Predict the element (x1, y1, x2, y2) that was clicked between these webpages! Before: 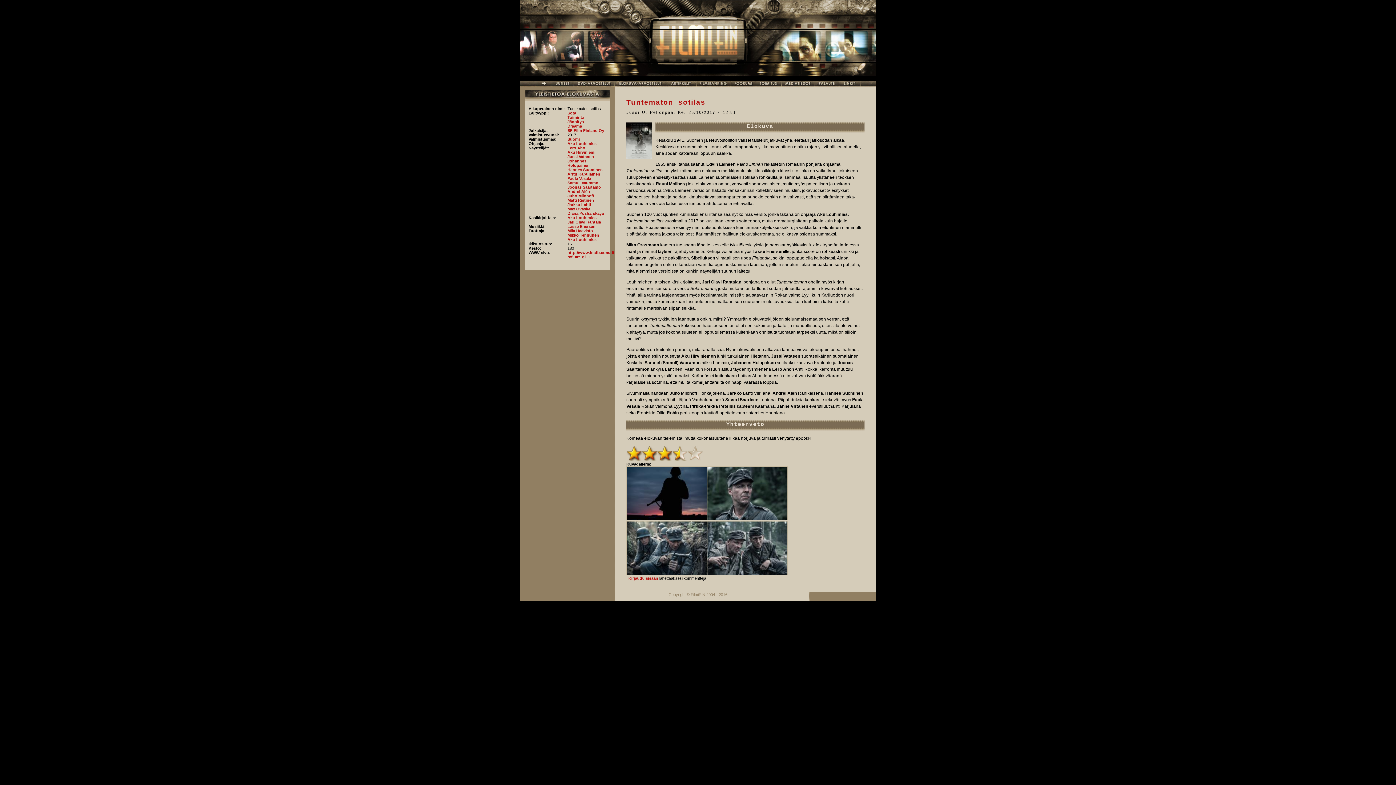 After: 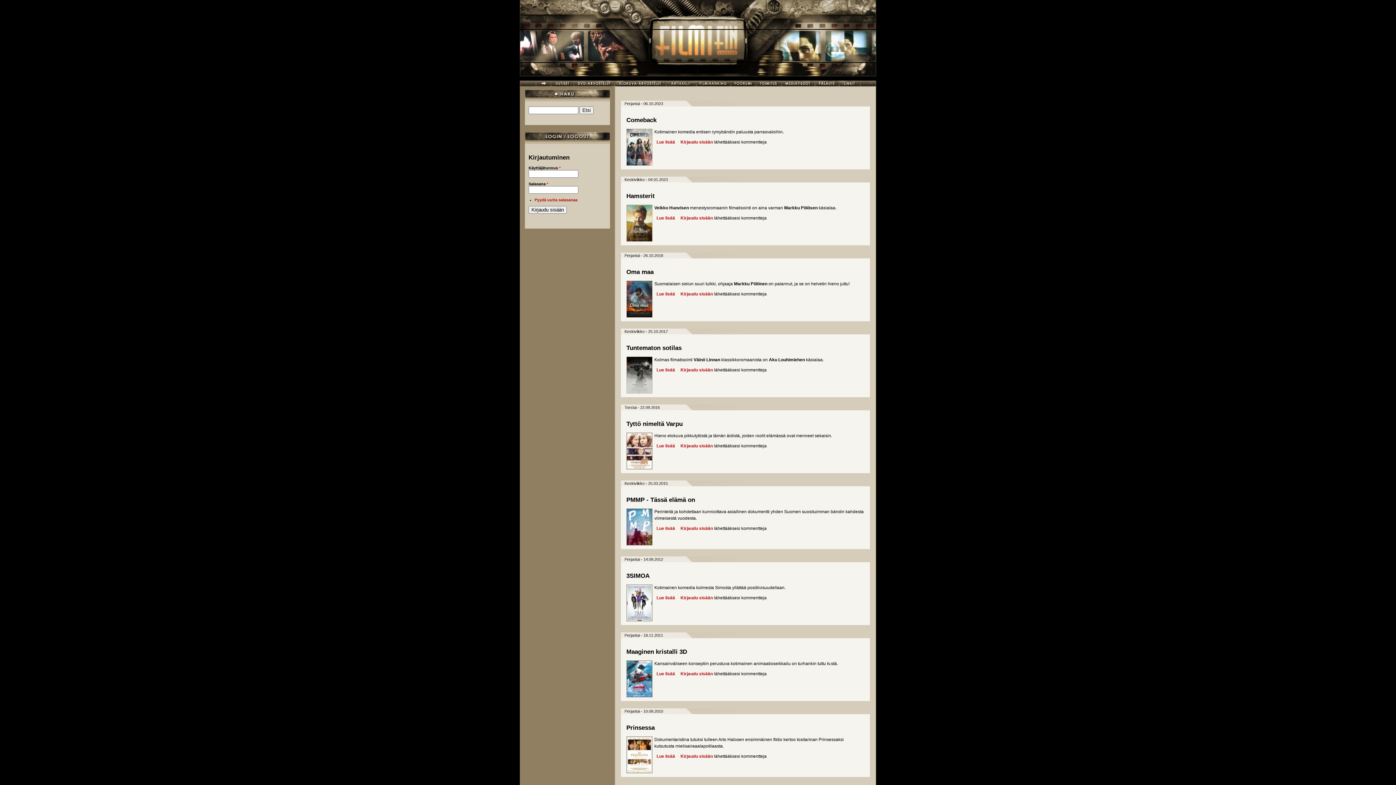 Action: bbox: (567, 176, 591, 180) label: Paula Vesala